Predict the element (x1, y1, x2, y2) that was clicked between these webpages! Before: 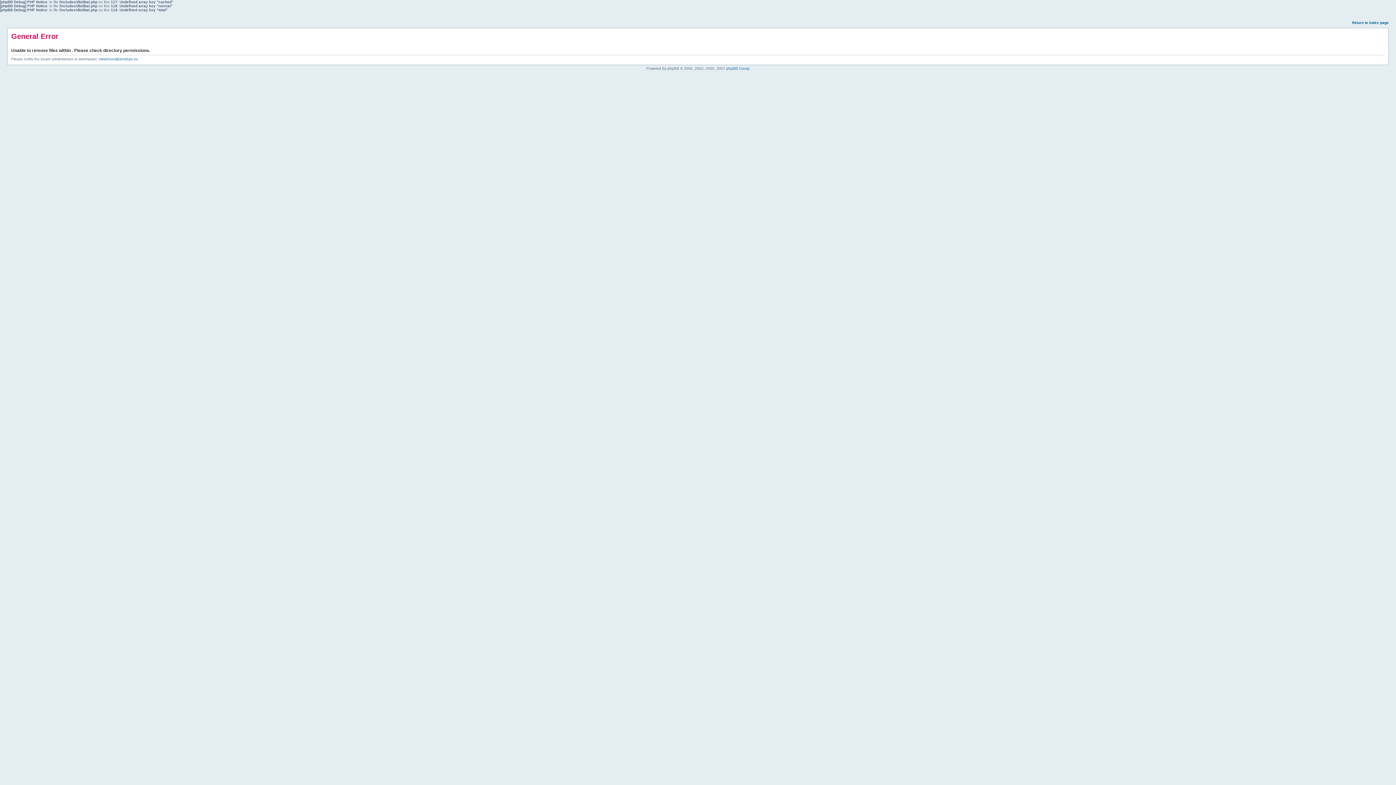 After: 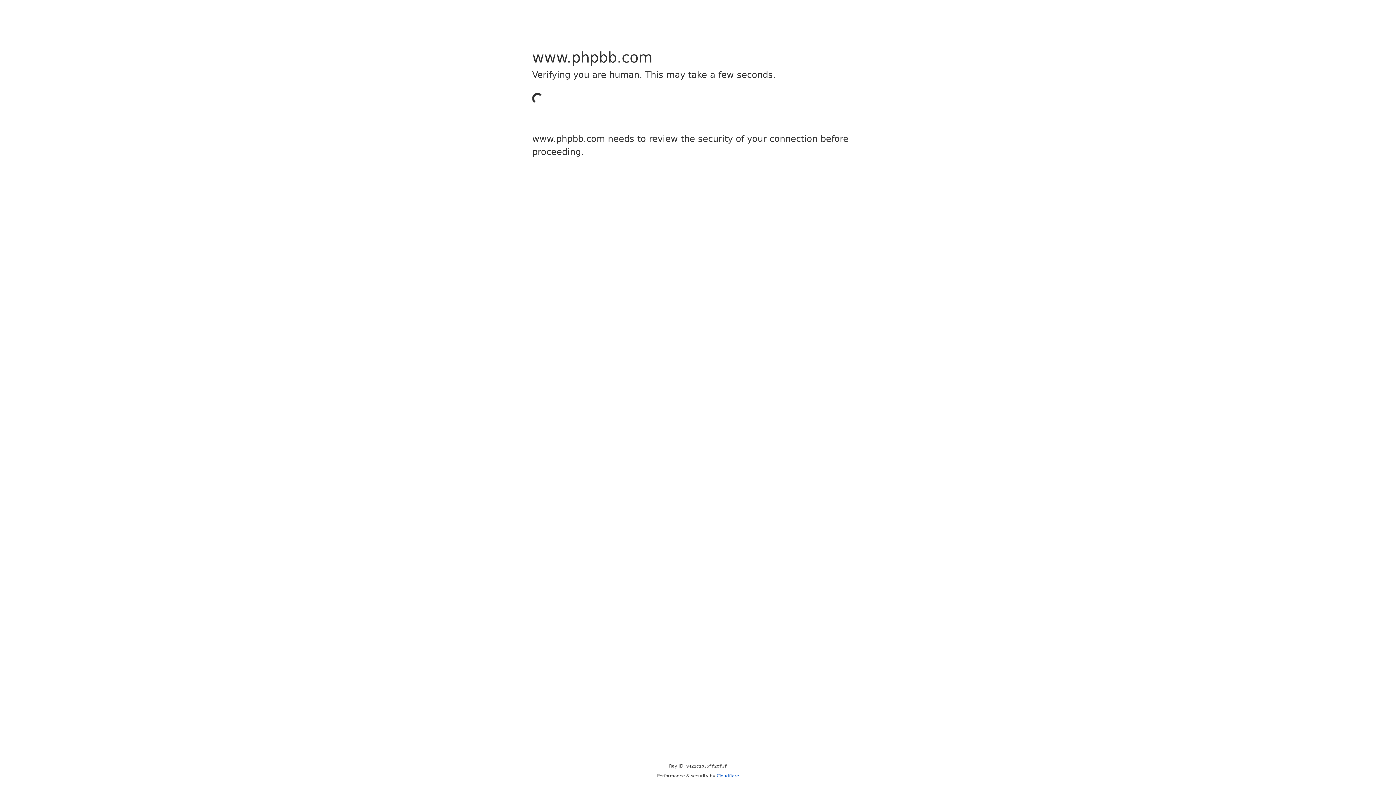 Action: label: phpBB Group bbox: (726, 66, 749, 70)